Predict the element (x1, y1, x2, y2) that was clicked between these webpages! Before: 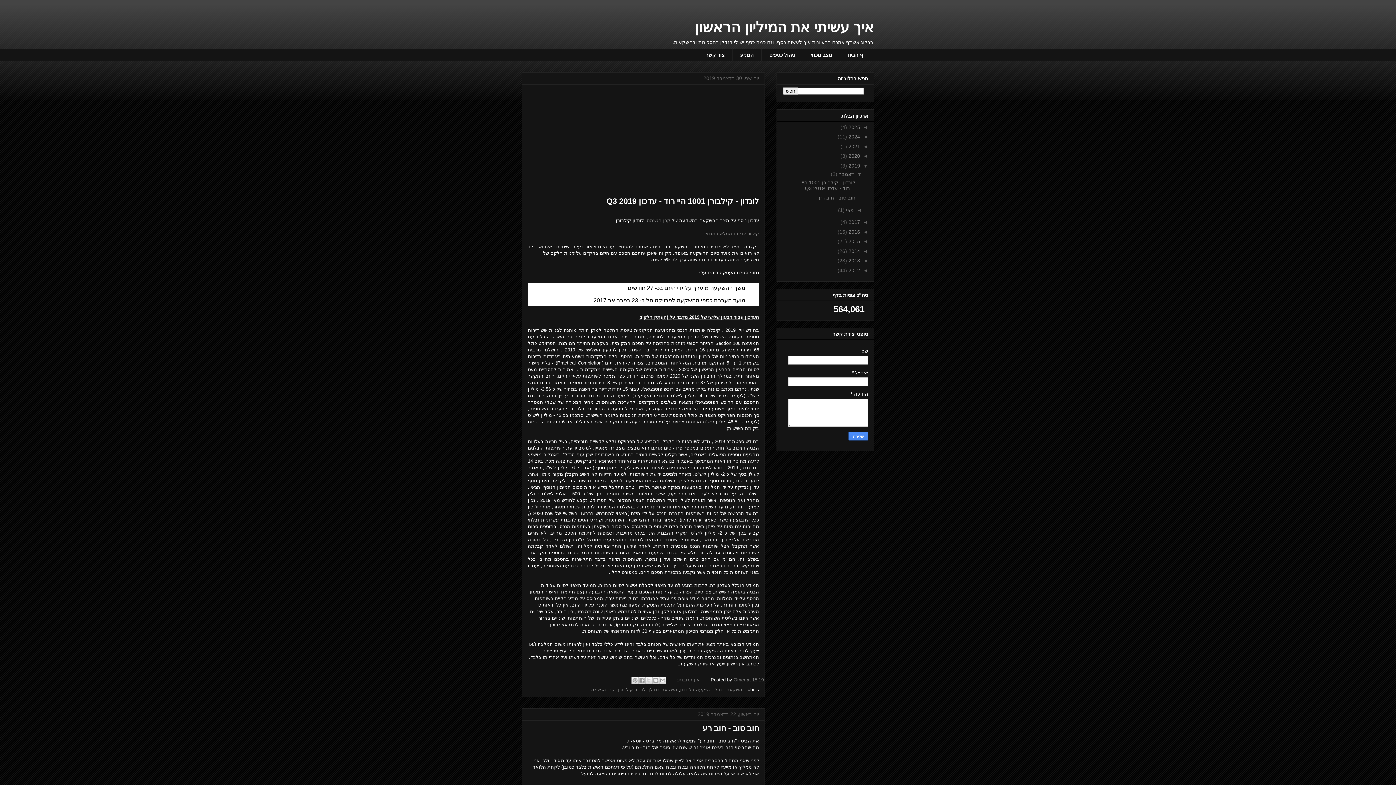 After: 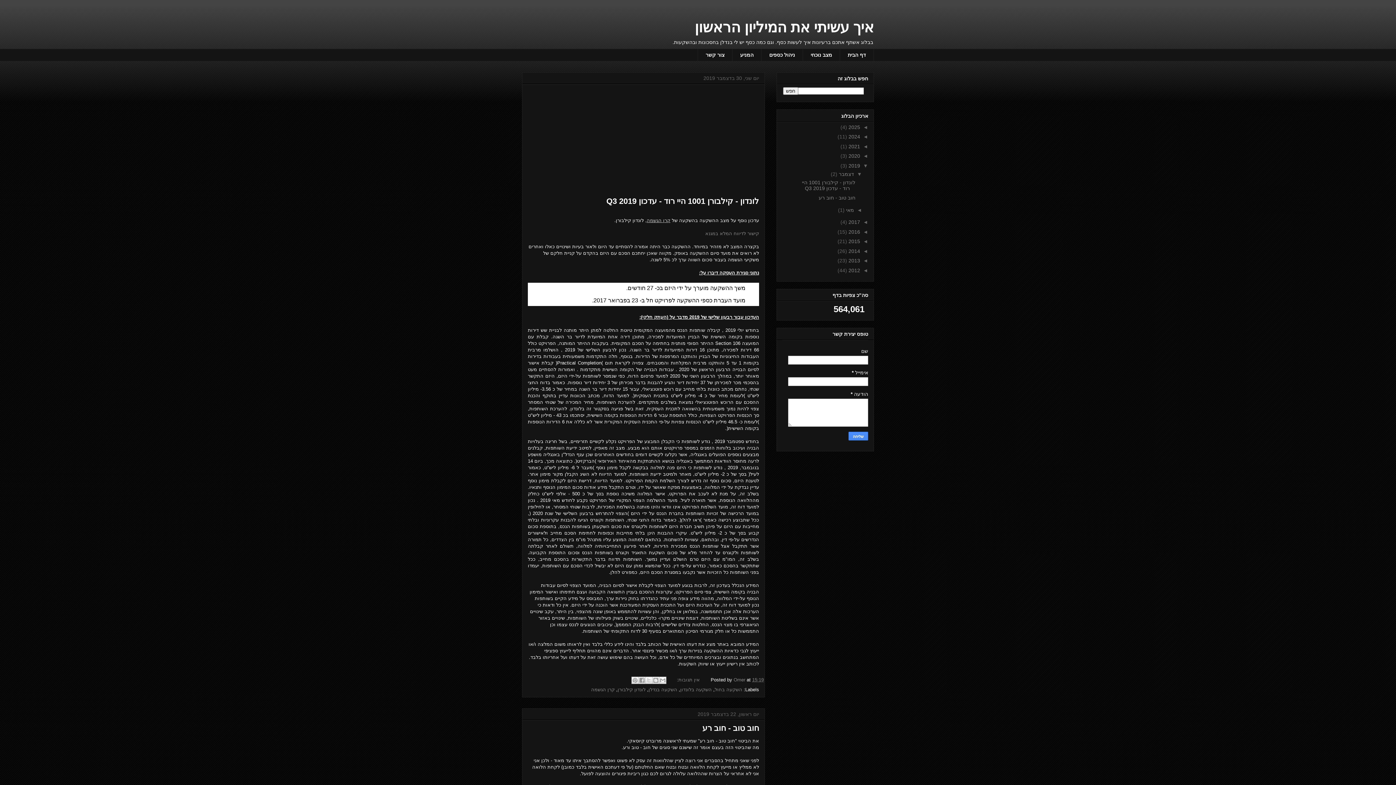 Action: bbox: (646, 217, 670, 223) label: קרן הגשמה